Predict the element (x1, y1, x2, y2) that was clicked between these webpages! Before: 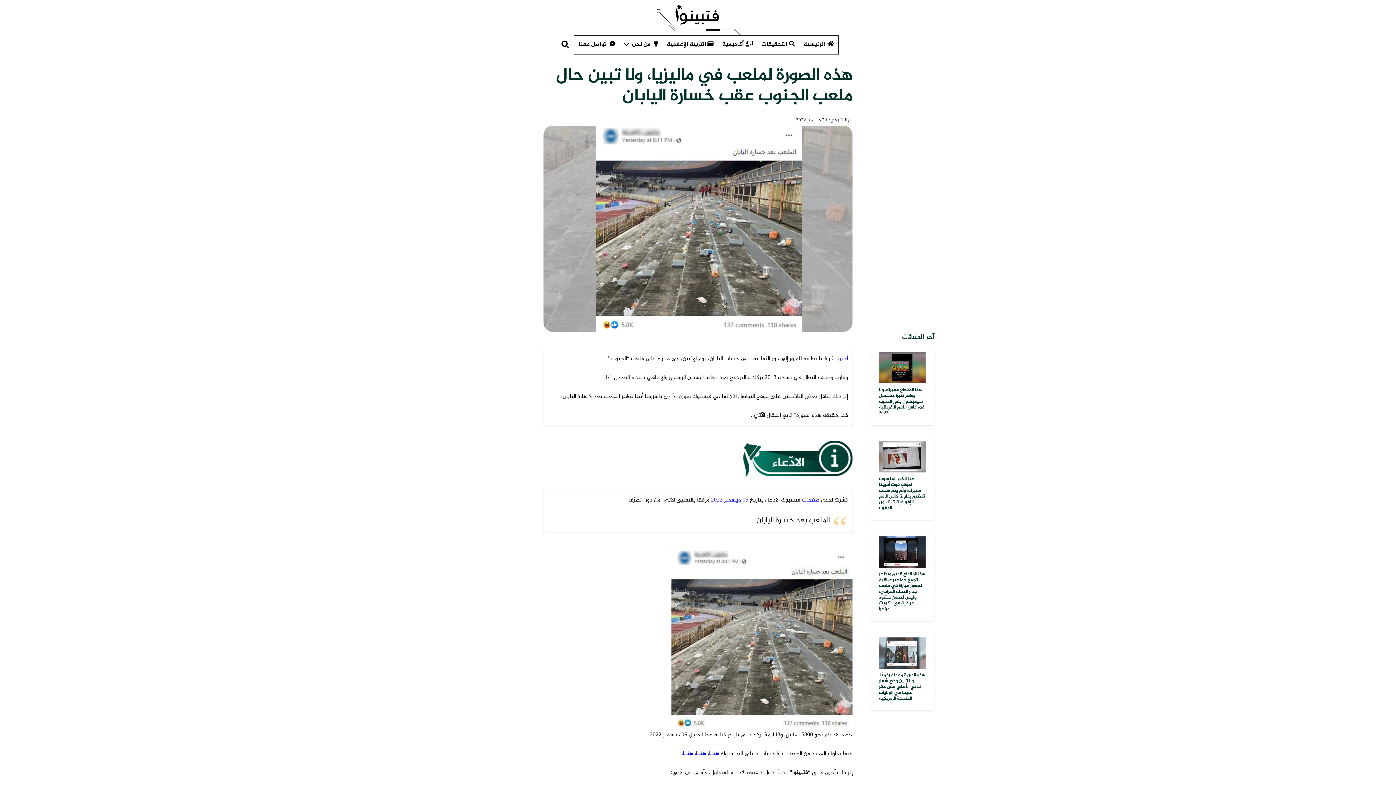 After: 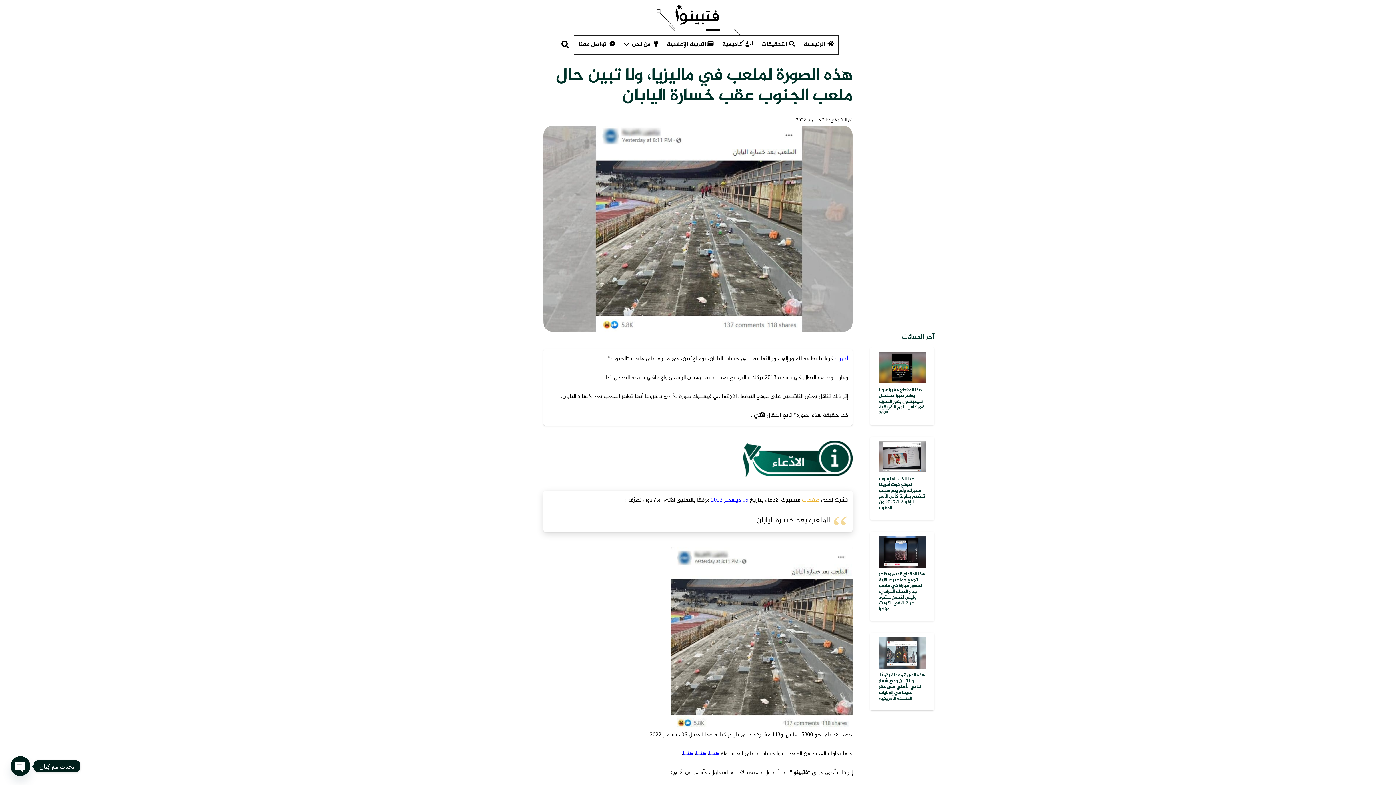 Action: bbox: (802, 495, 819, 505) label: صفحات